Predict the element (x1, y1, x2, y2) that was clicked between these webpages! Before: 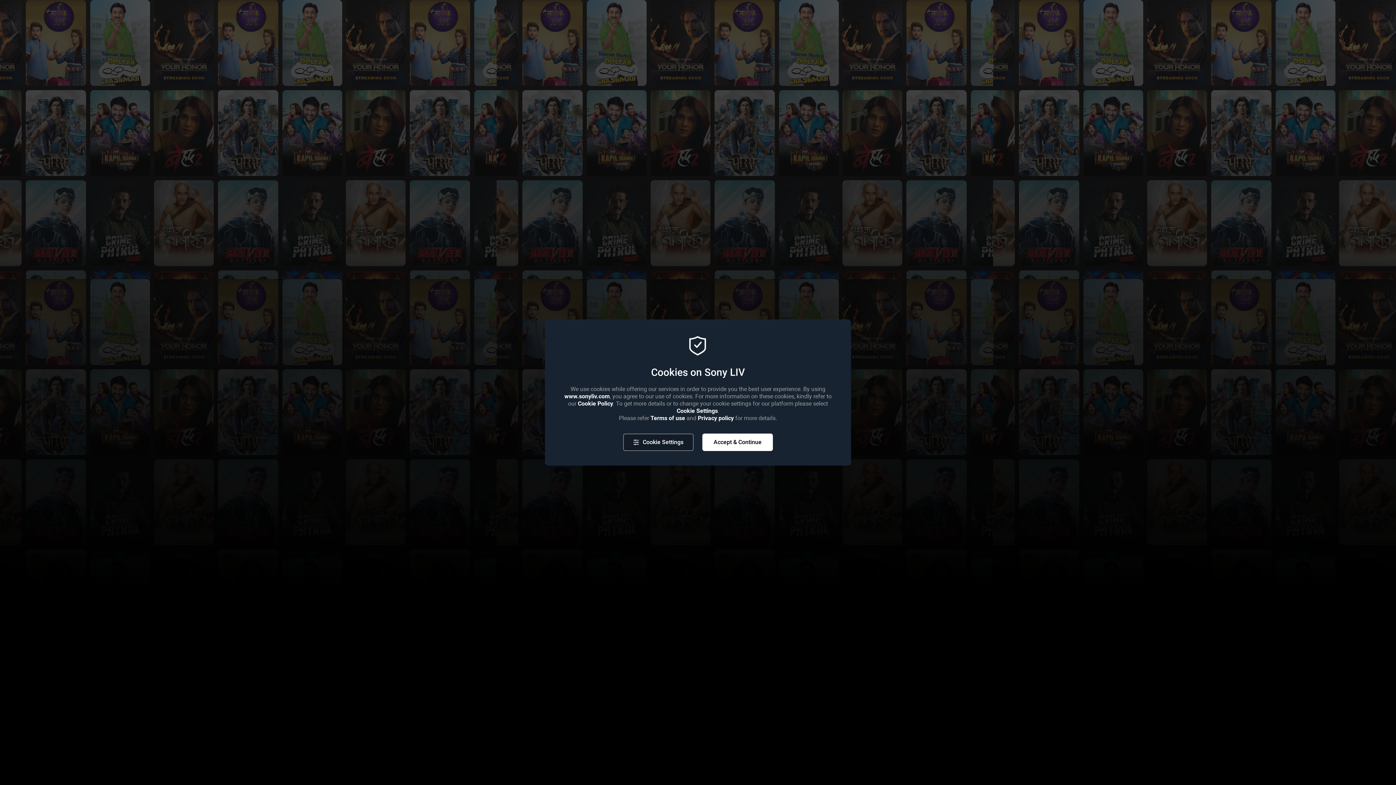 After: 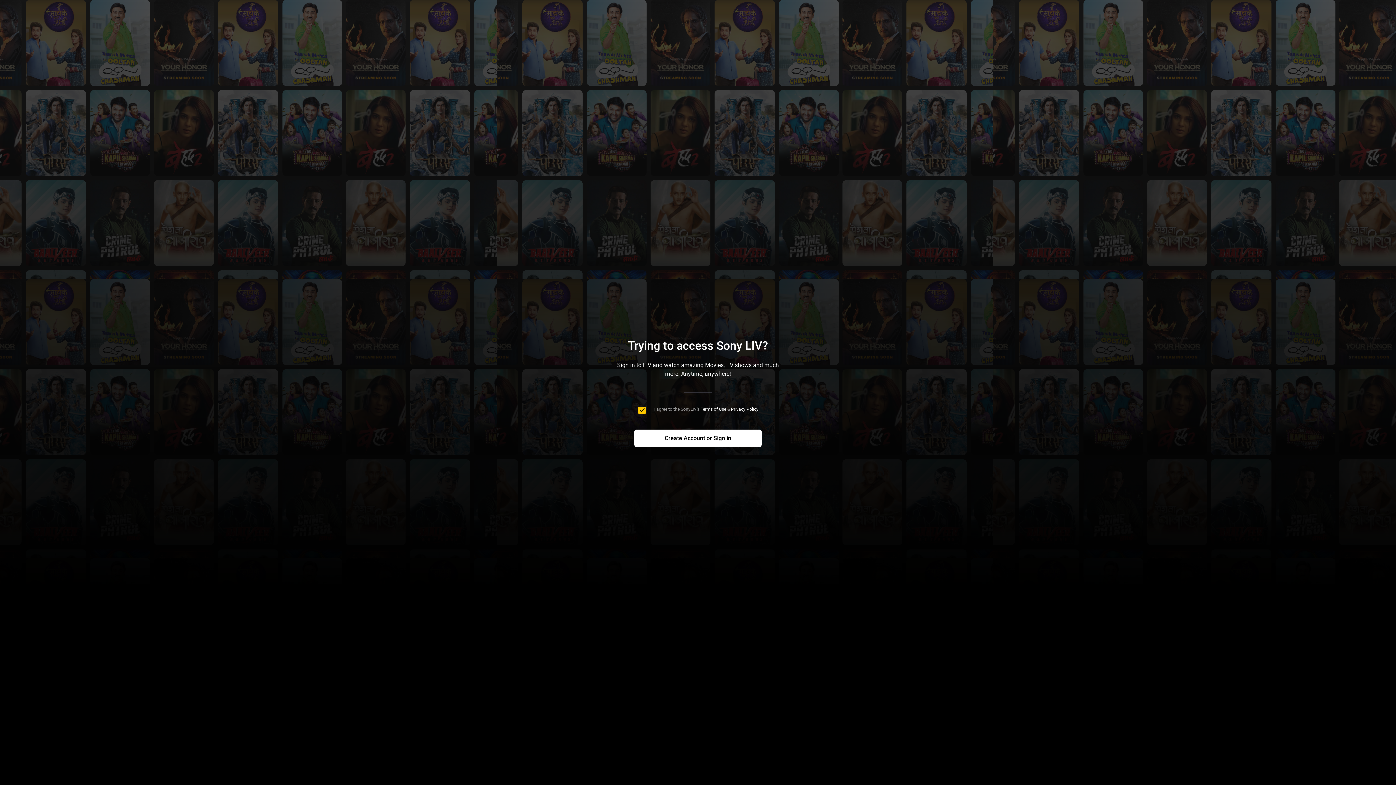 Action: bbox: (702, 433, 773, 451) label: Accept & Continue